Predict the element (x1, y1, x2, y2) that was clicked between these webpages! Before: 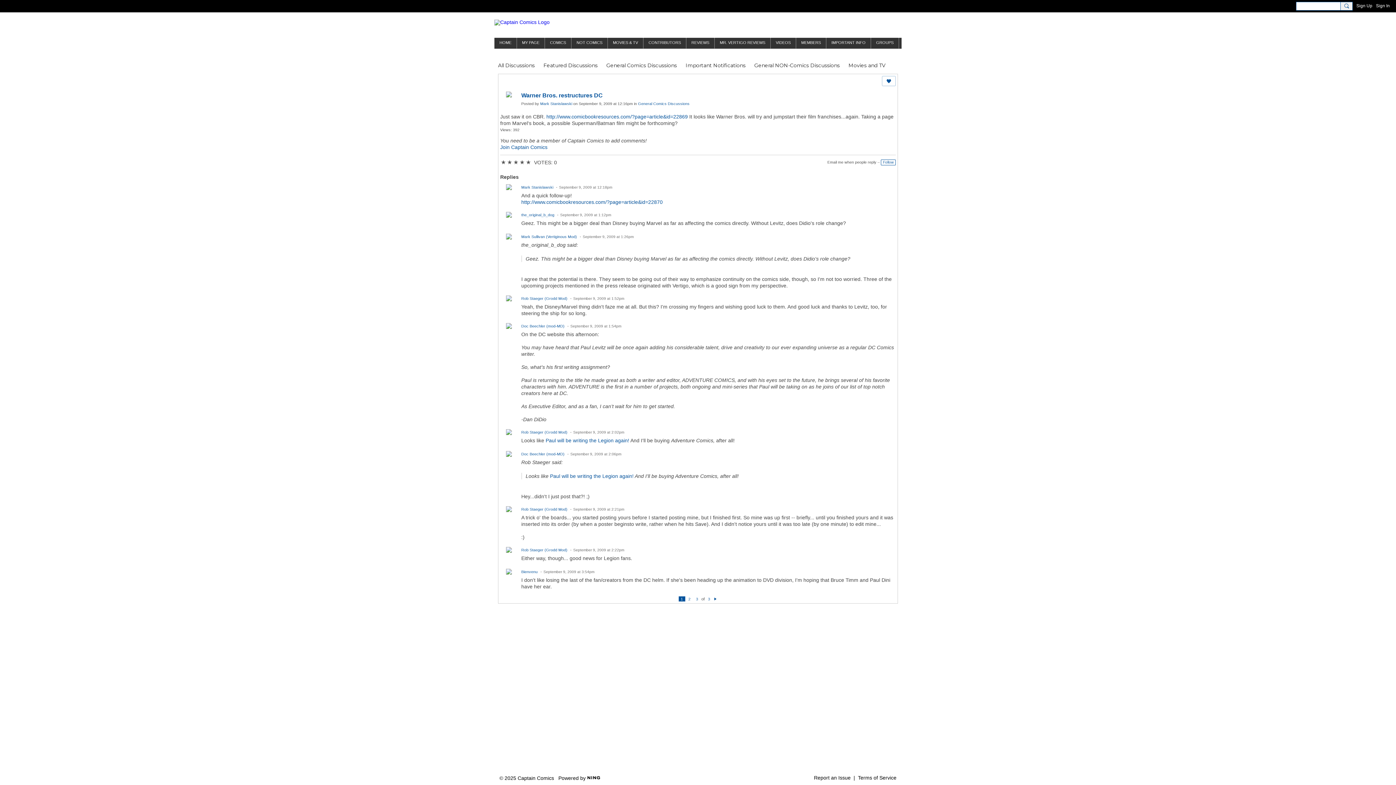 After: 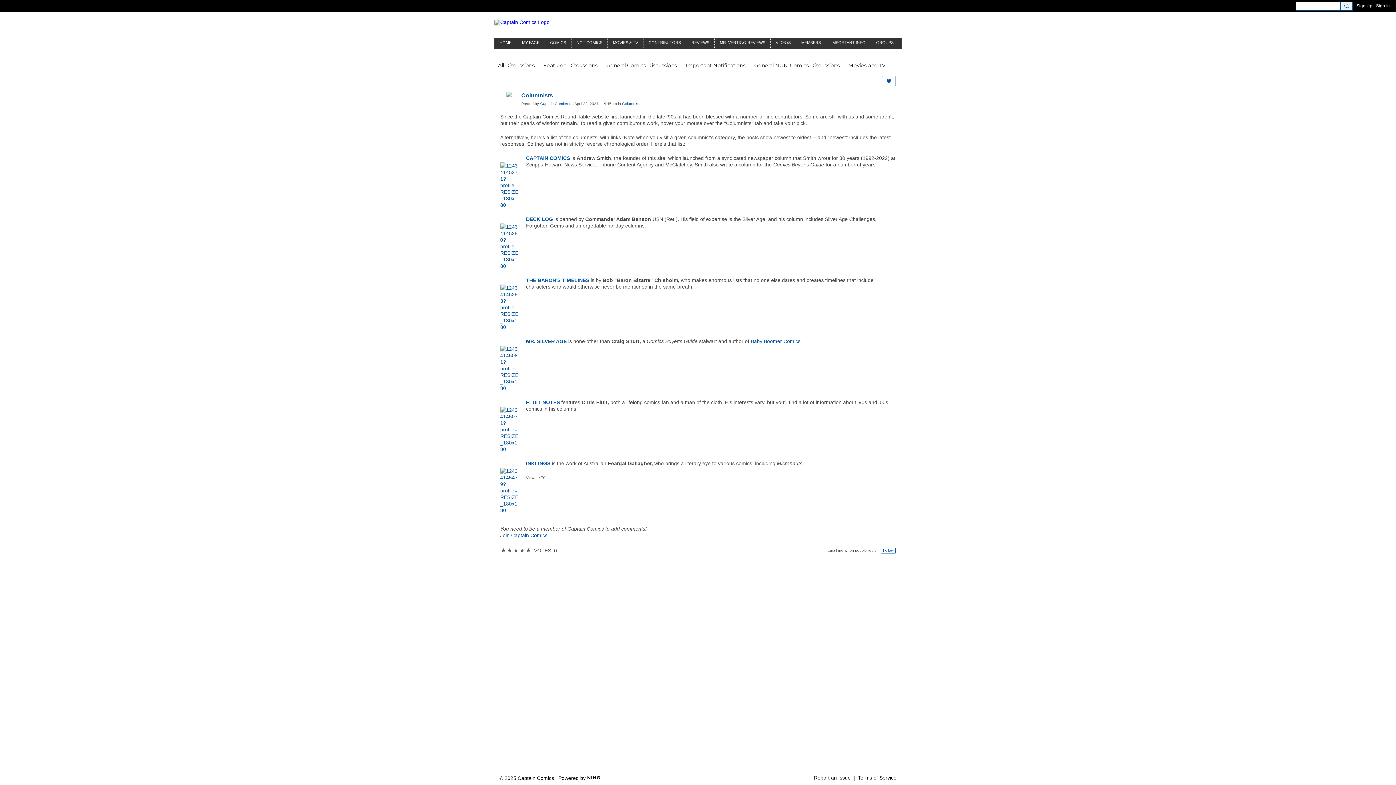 Action: bbox: (643, 37, 686, 48) label: CONTRIBUTORS